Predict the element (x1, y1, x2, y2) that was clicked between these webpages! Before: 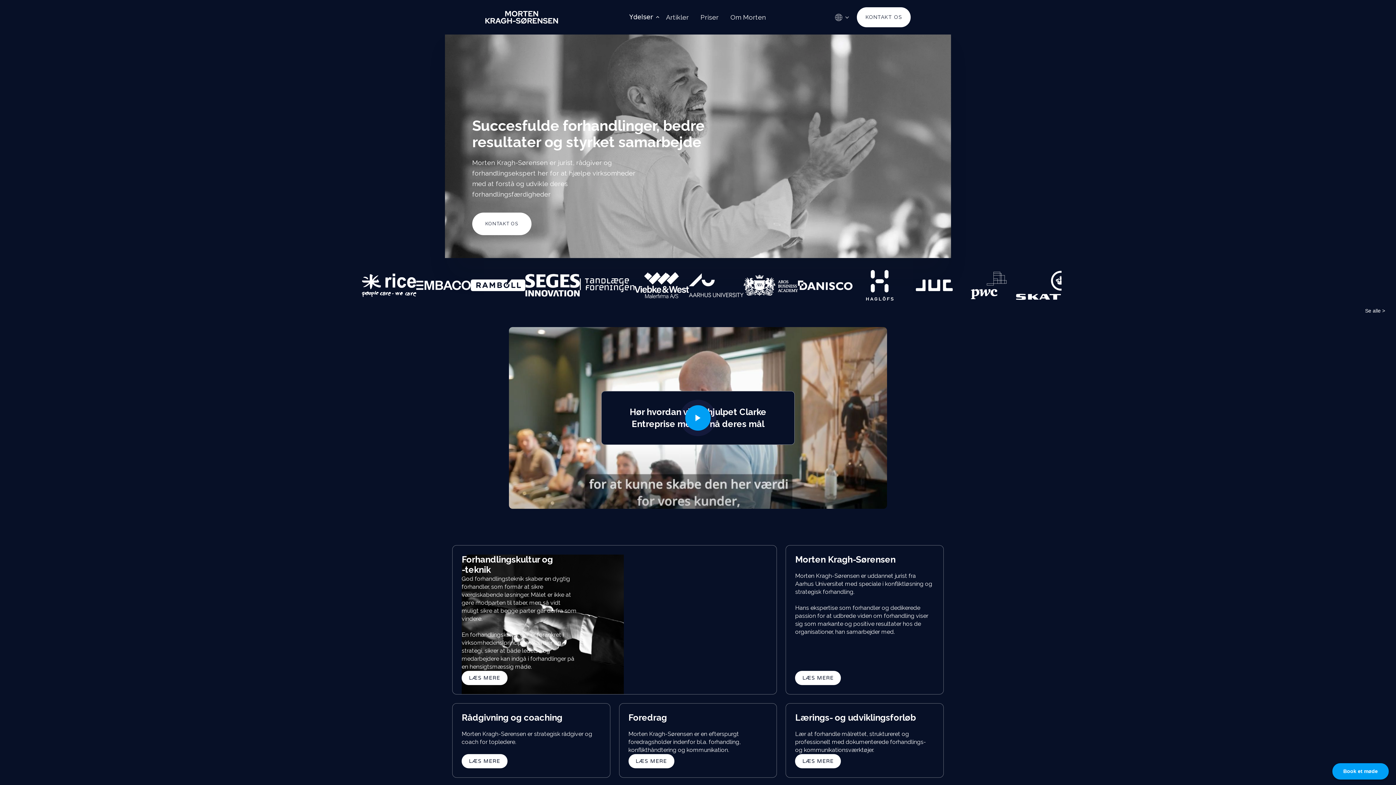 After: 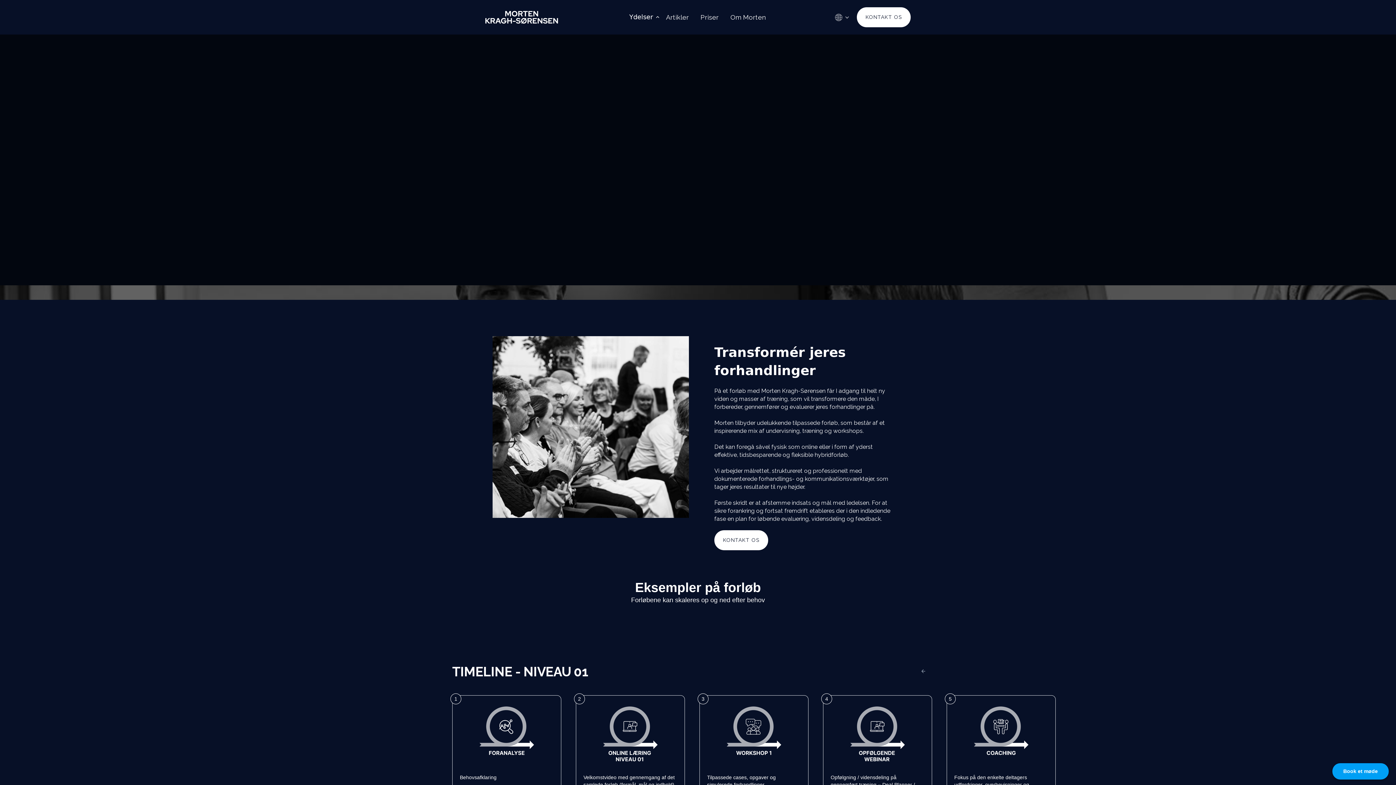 Action: label: LÆS MERE bbox: (795, 754, 841, 768)